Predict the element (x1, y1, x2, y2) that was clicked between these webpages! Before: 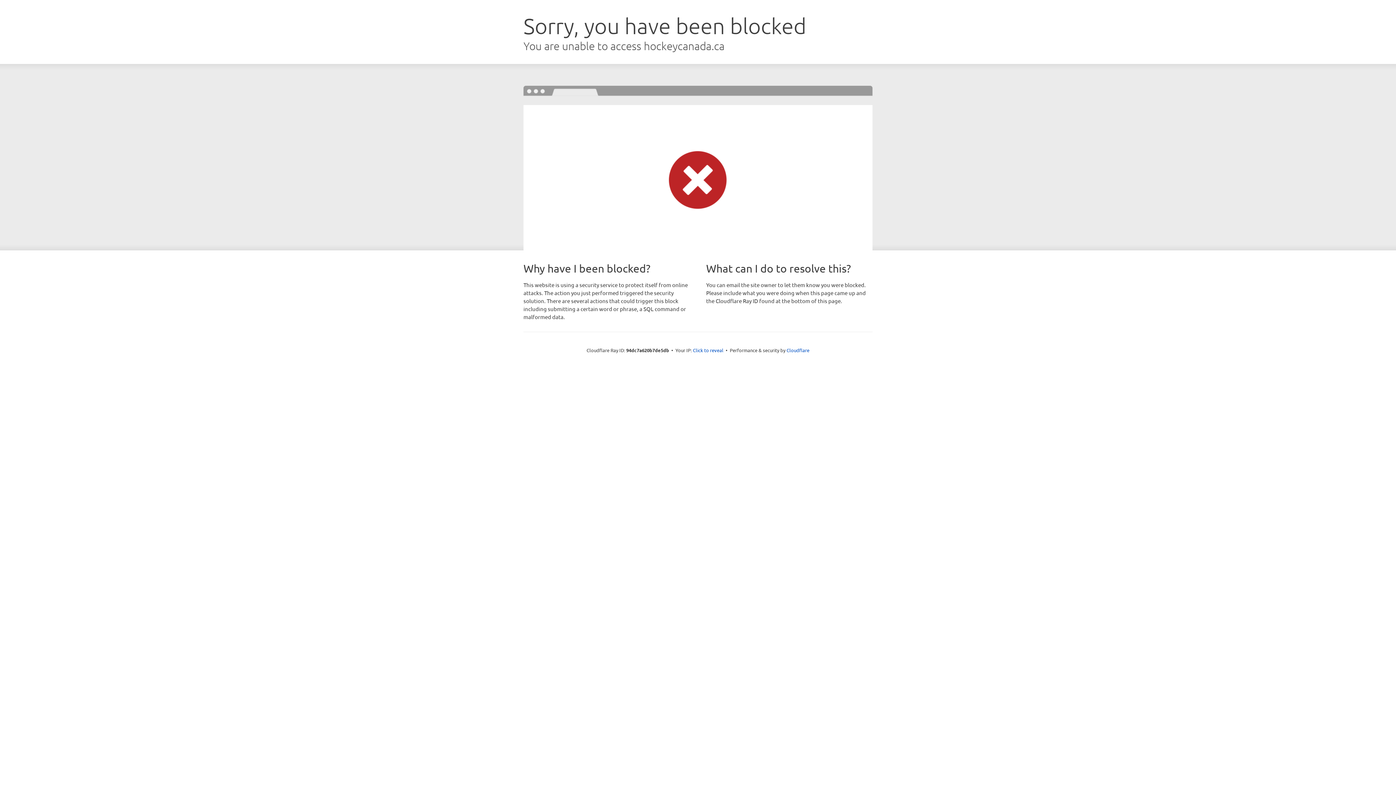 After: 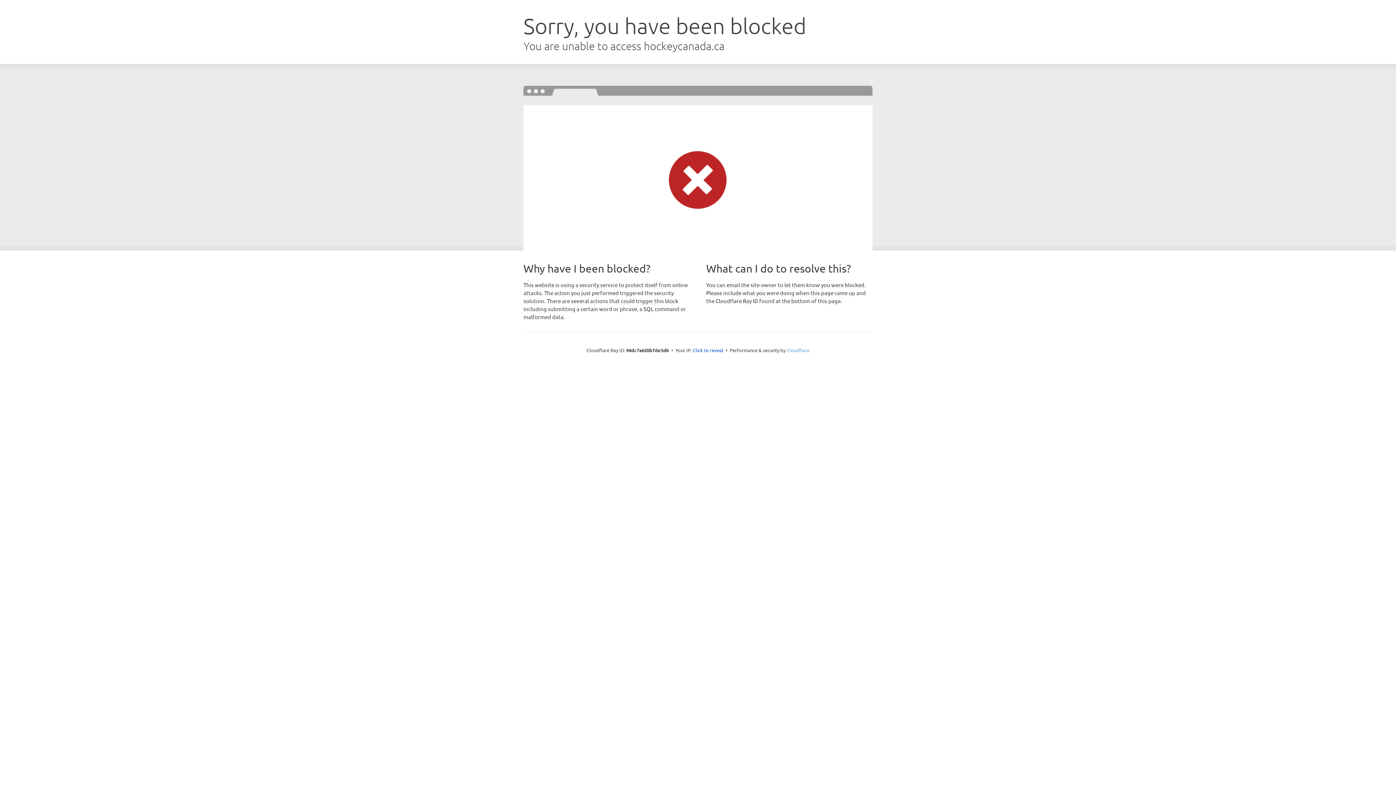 Action: label: Cloudflare bbox: (786, 347, 809, 353)